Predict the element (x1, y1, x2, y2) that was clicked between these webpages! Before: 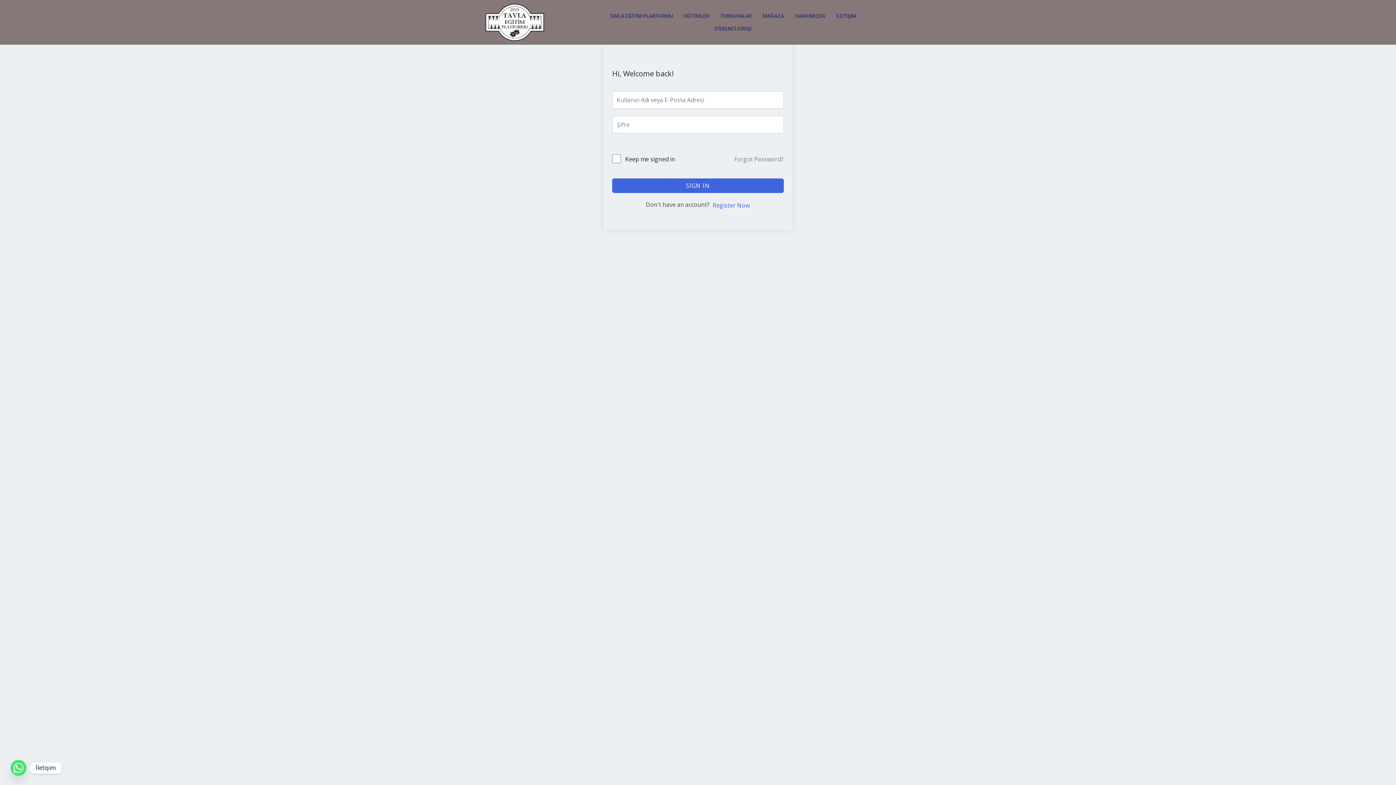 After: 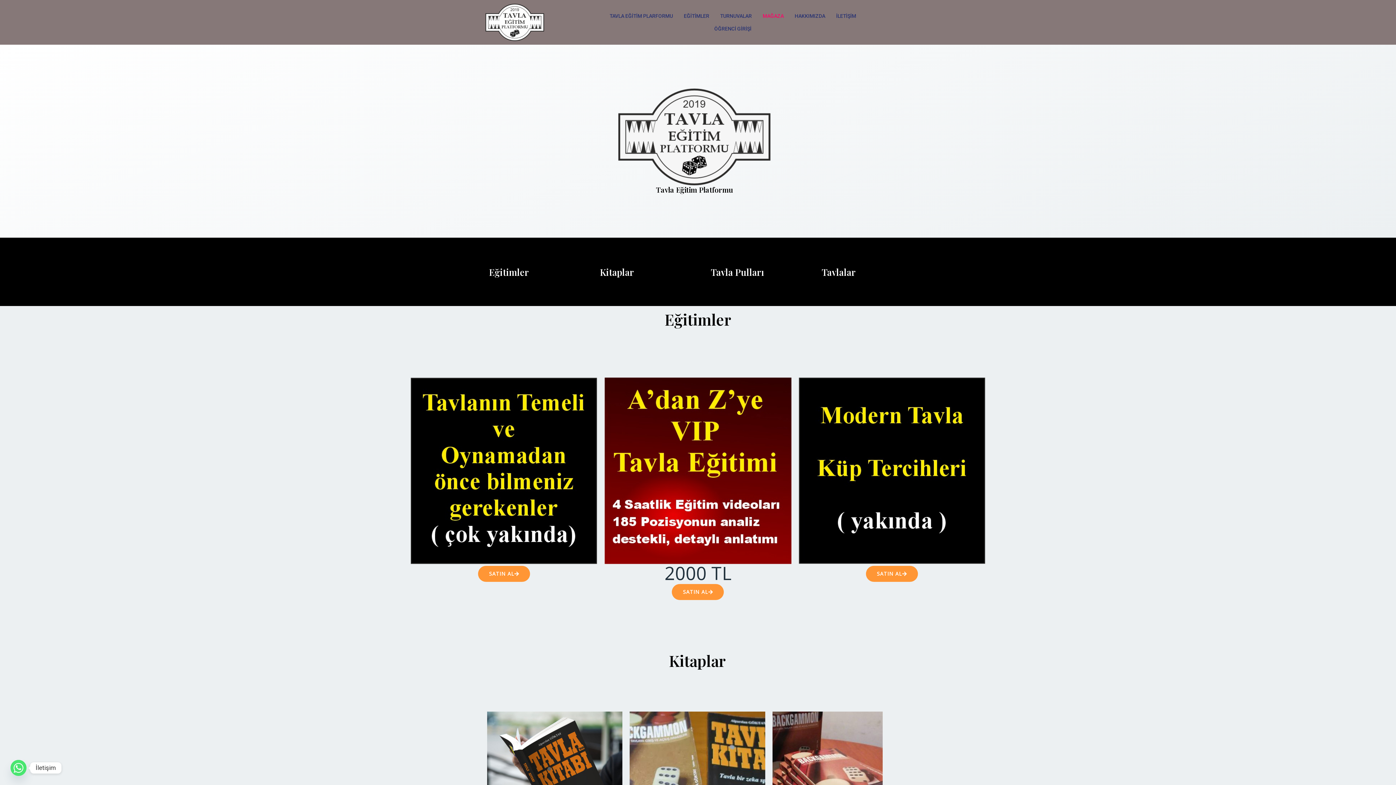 Action: bbox: (757, 9, 789, 22) label: MAĞAZA